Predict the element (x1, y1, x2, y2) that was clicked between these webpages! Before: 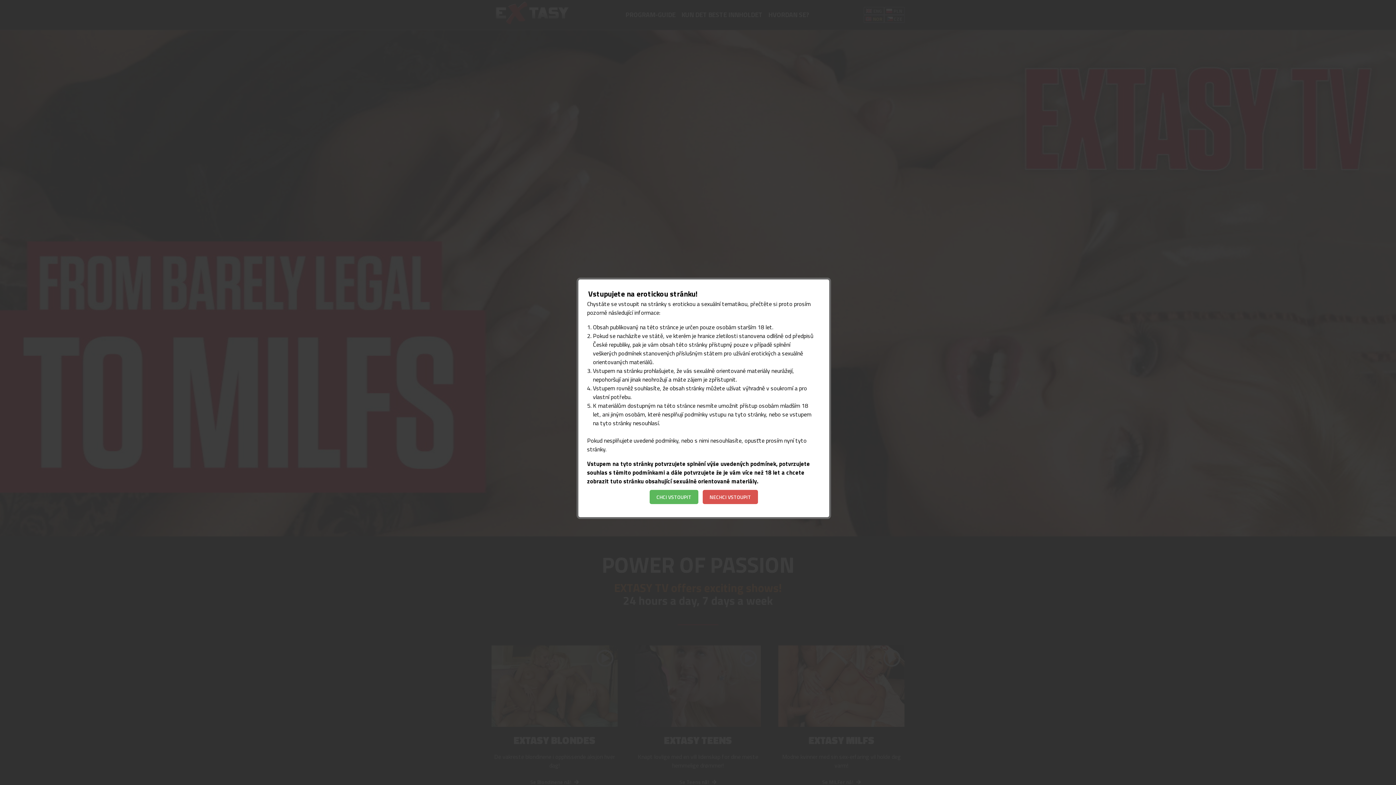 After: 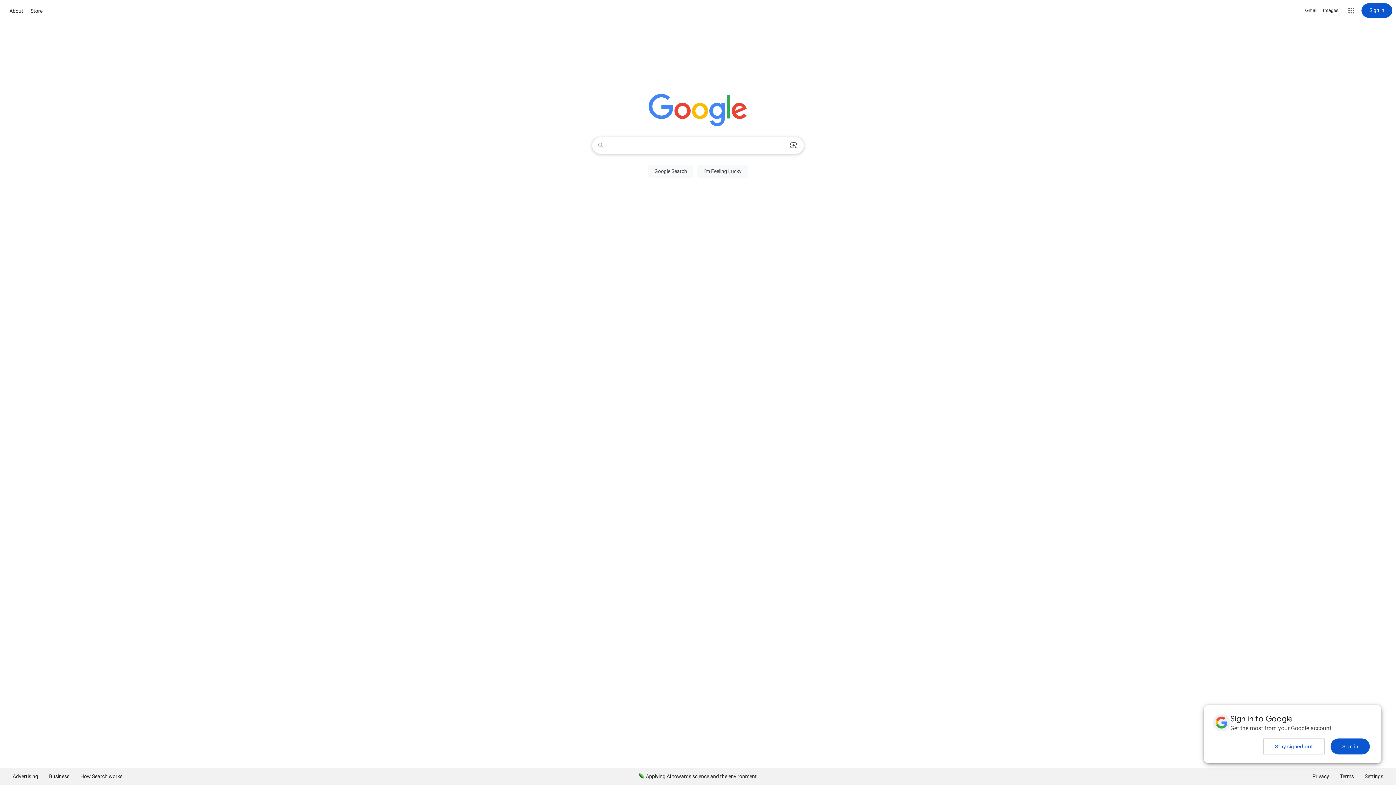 Action: label: NECHCI VSTOUPIT bbox: (702, 490, 758, 504)